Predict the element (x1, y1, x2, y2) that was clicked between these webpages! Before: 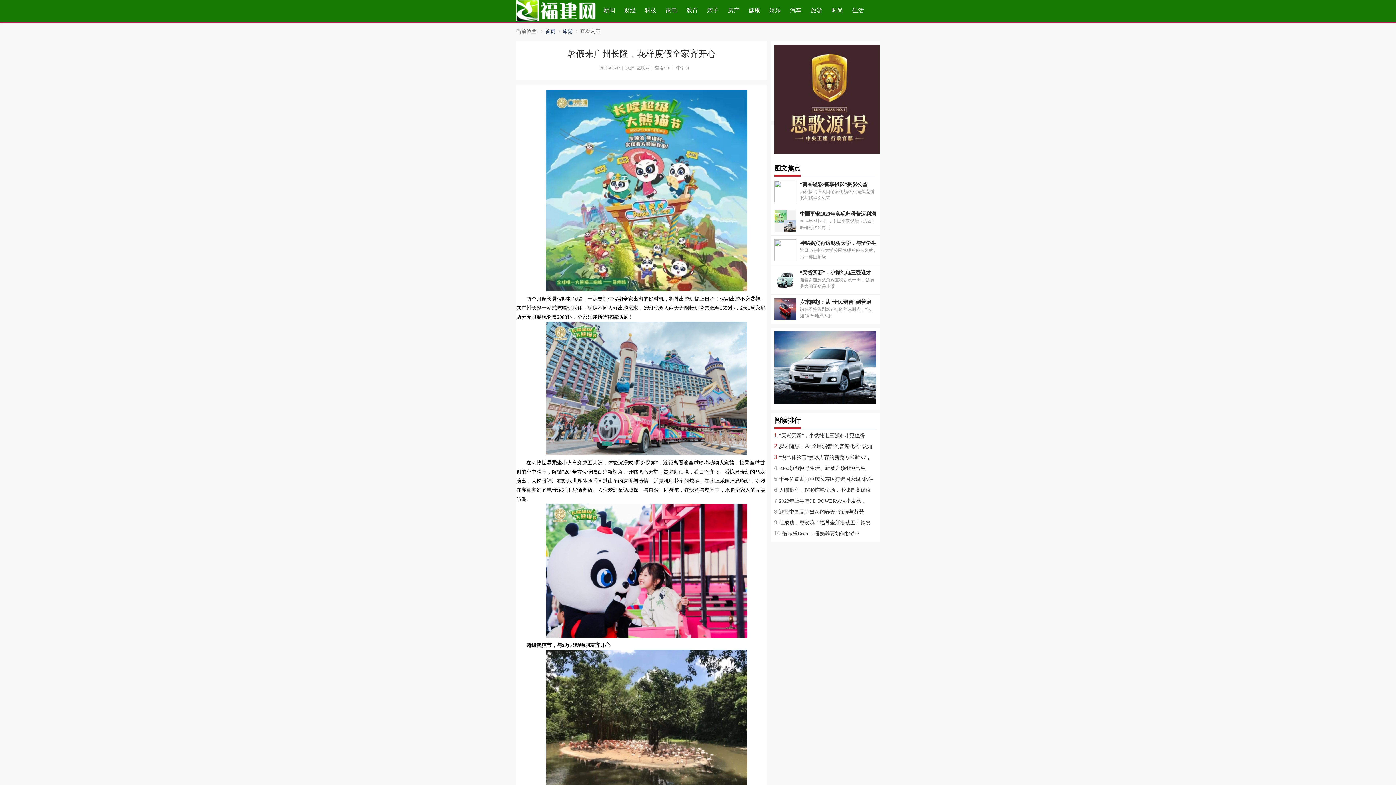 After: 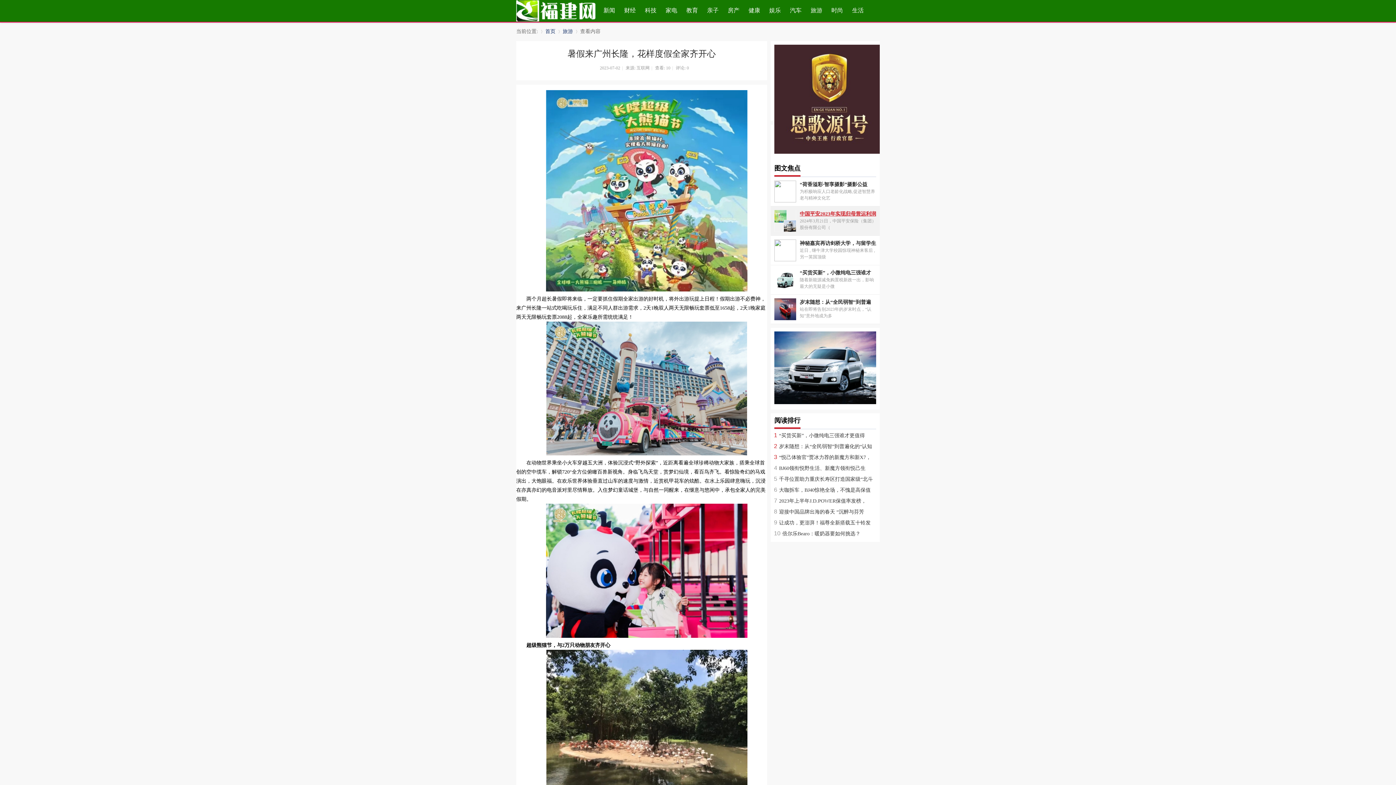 Action: label: 中国平安2023年实现归母营运利润 bbox: (800, 211, 876, 216)